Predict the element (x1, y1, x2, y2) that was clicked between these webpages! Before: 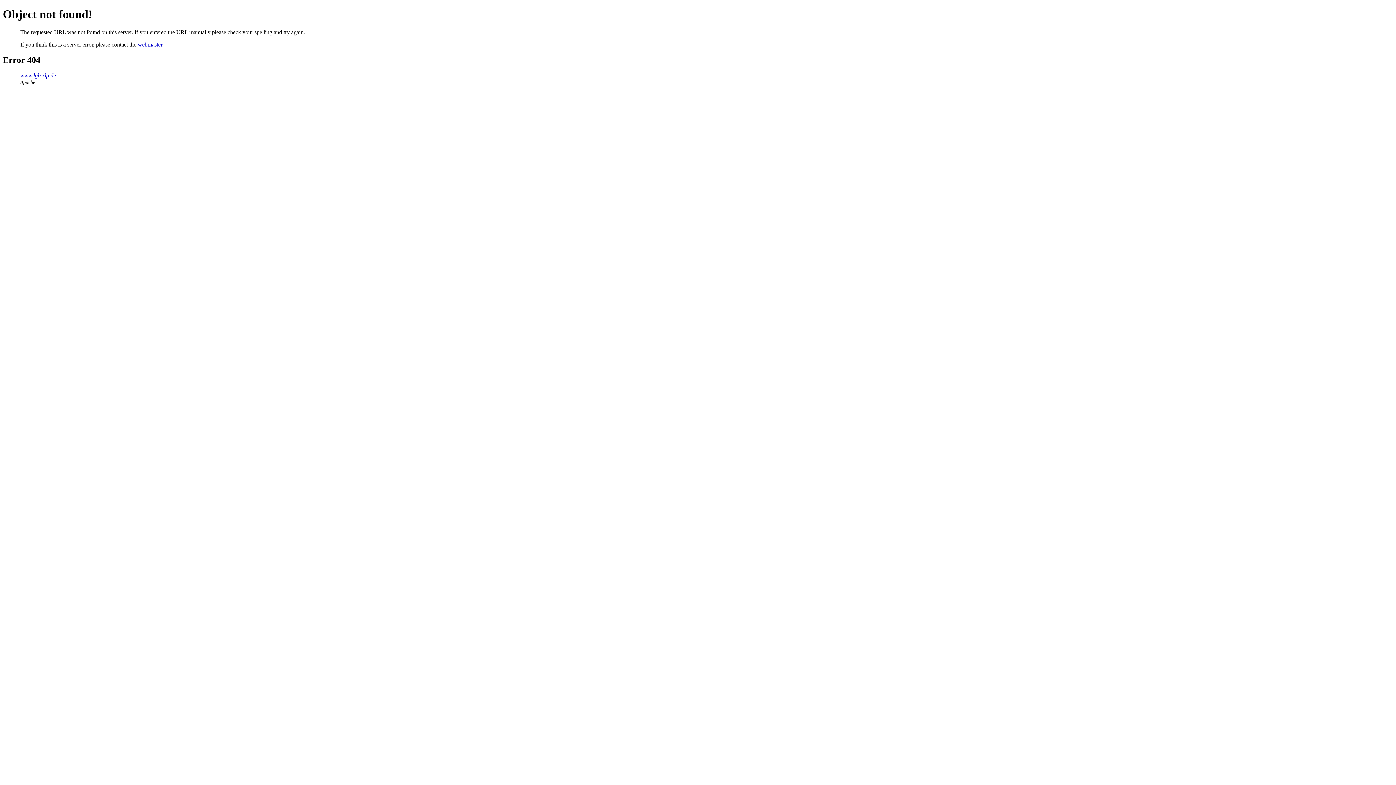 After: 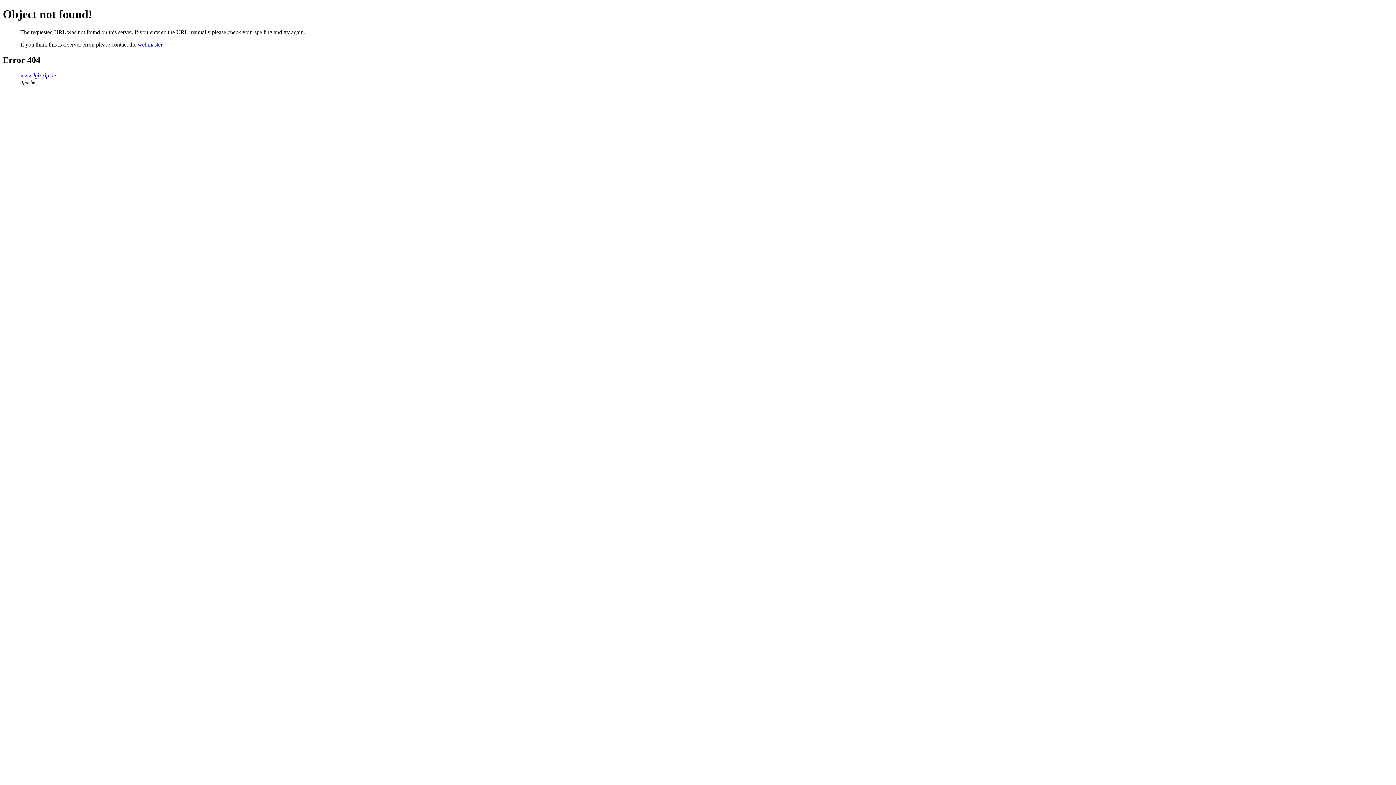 Action: bbox: (137, 41, 162, 47) label: webmaster